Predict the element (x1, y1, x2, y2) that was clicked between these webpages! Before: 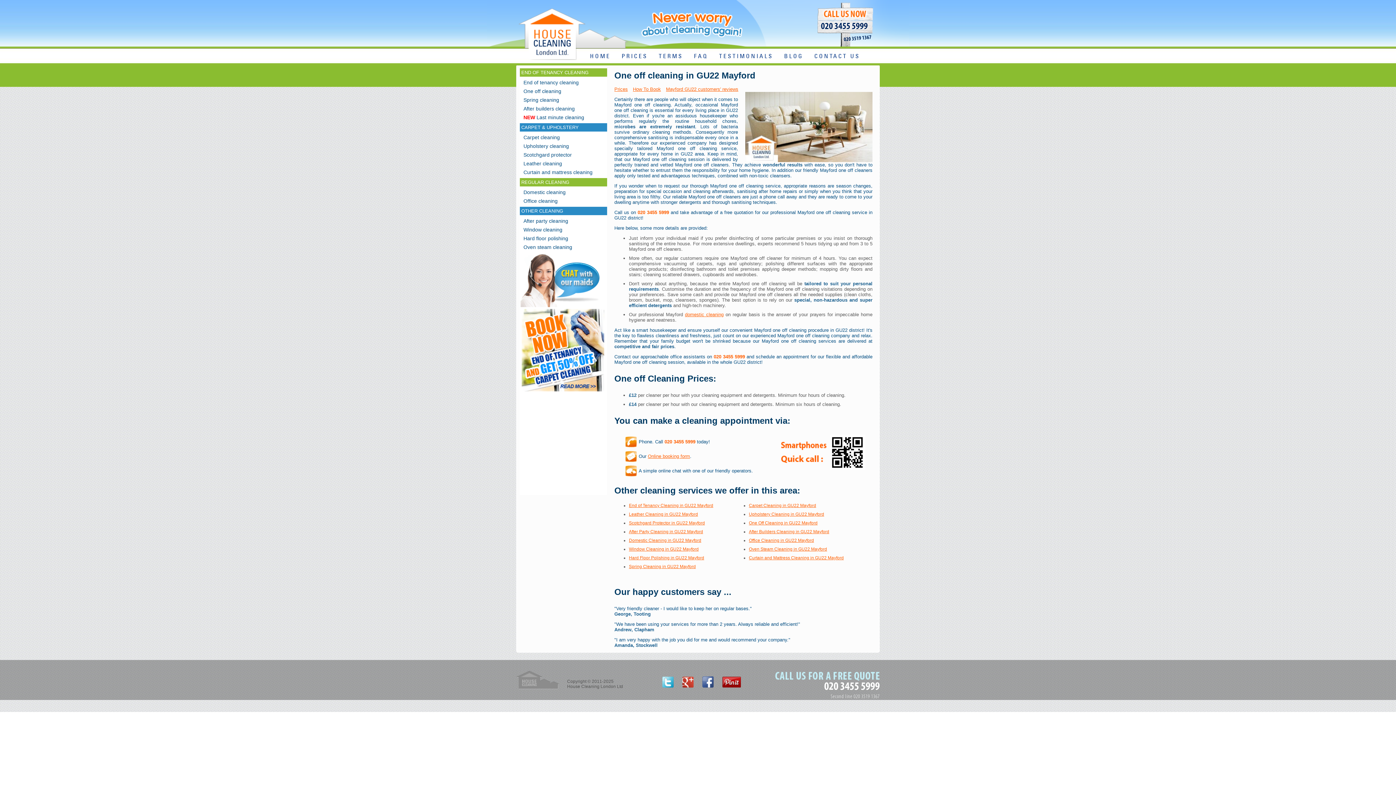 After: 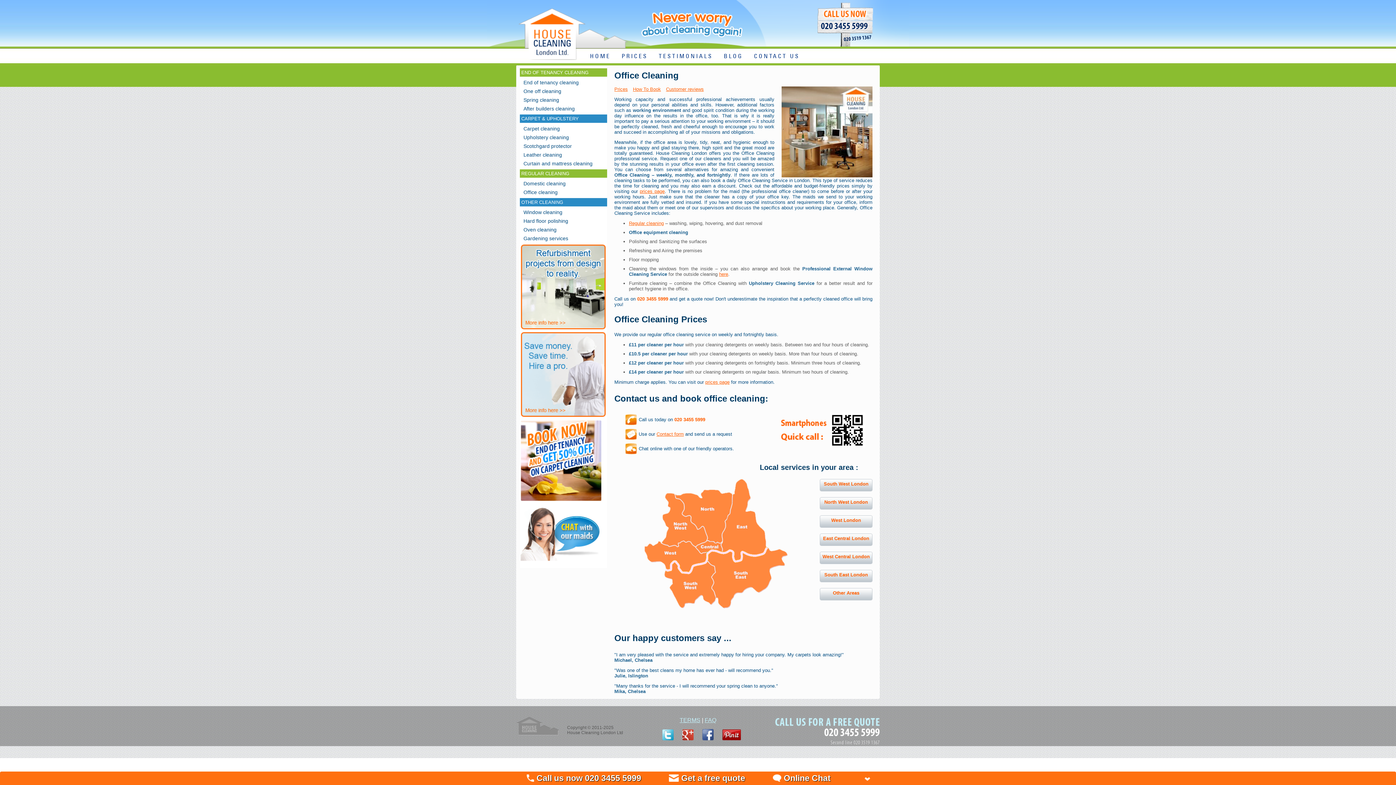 Action: label: Office cleaning bbox: (520, 194, 561, 207)